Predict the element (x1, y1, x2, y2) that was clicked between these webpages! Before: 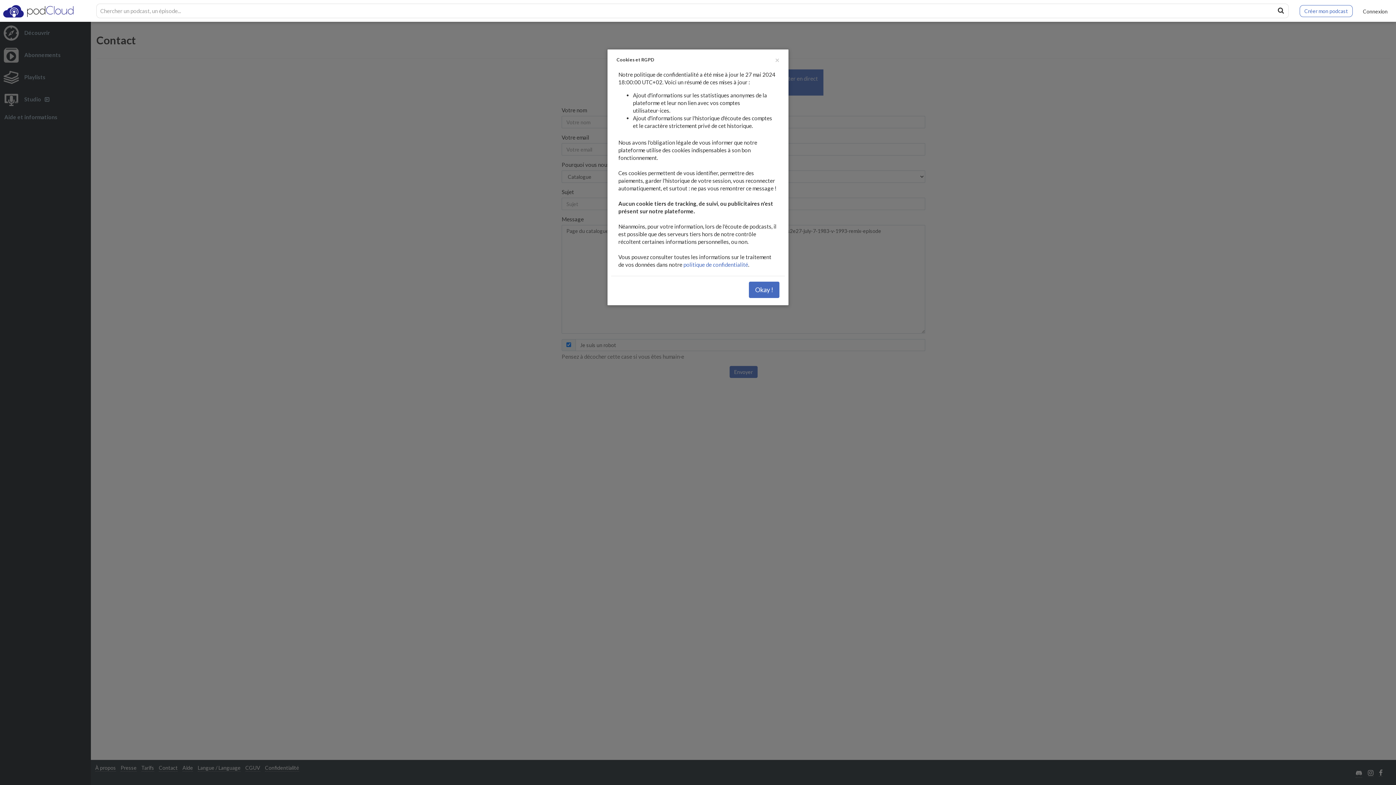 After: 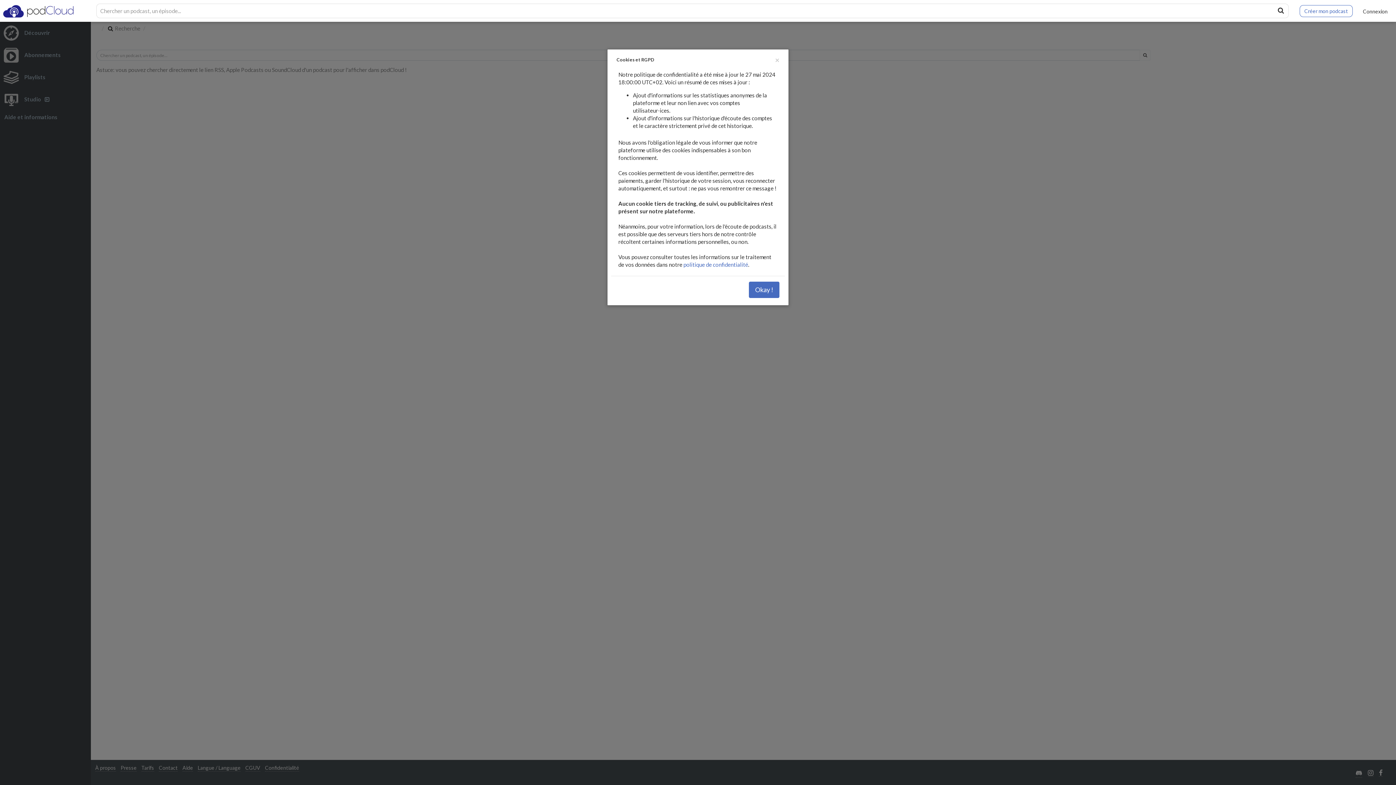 Action: bbox: (1275, 5, 1286, 16)